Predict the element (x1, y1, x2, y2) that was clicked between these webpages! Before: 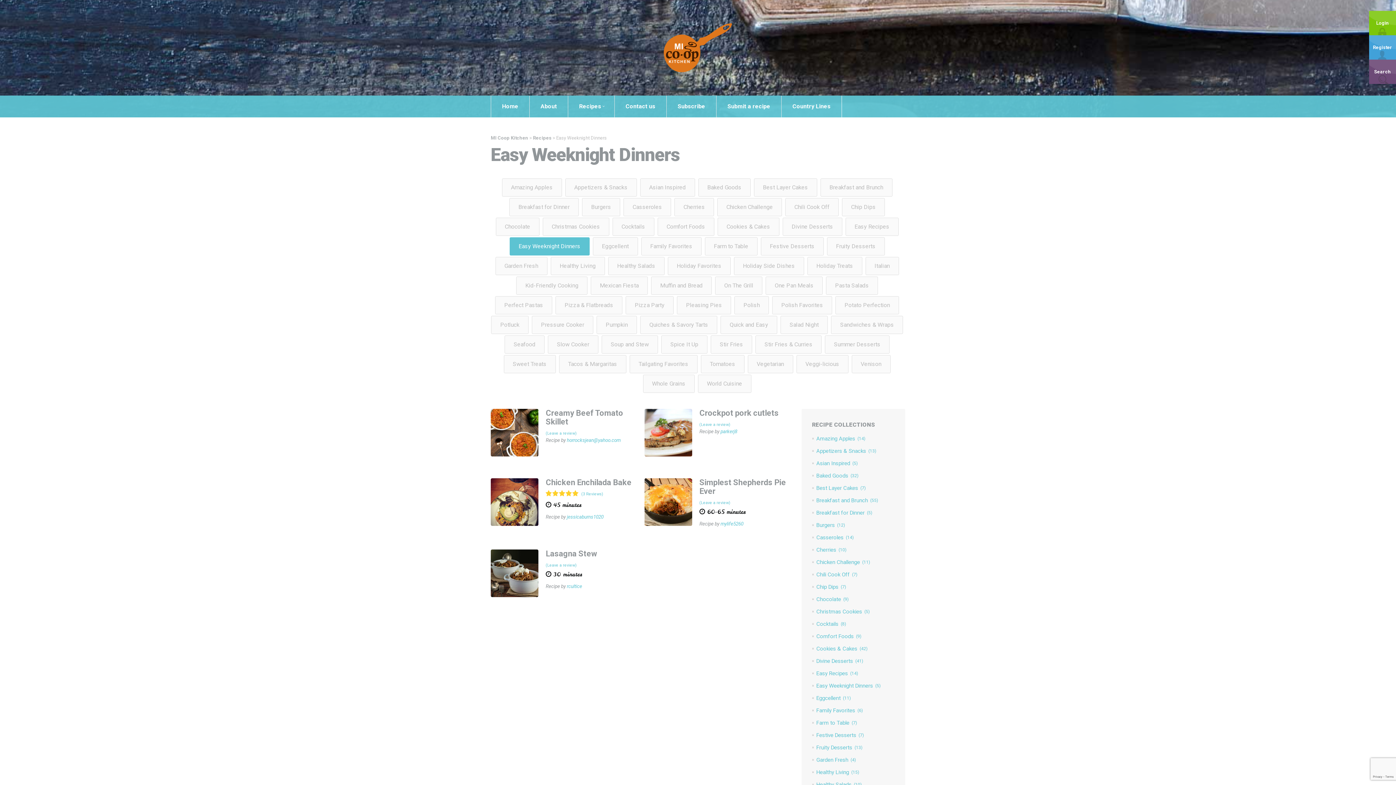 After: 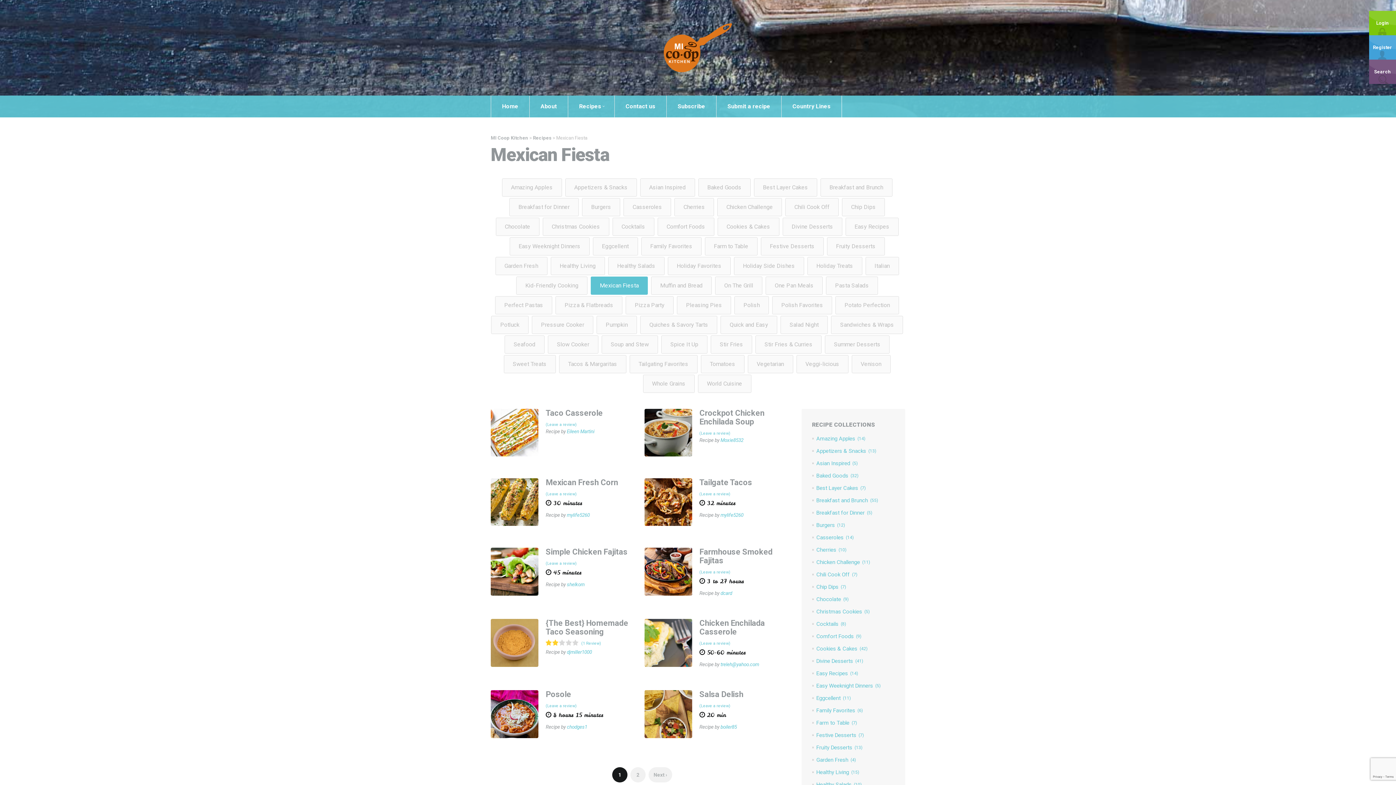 Action: bbox: (590, 276, 648, 294) label: Mexican Fiesta